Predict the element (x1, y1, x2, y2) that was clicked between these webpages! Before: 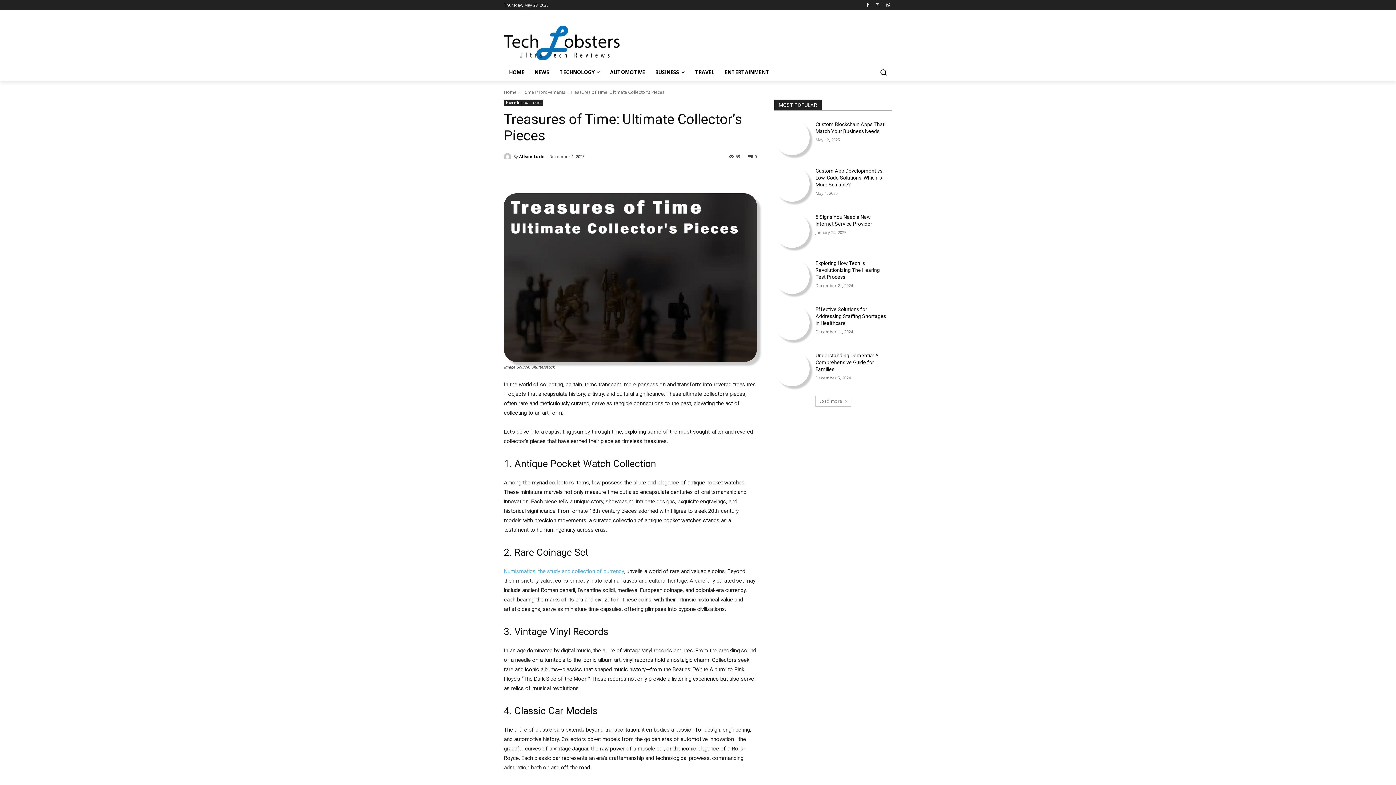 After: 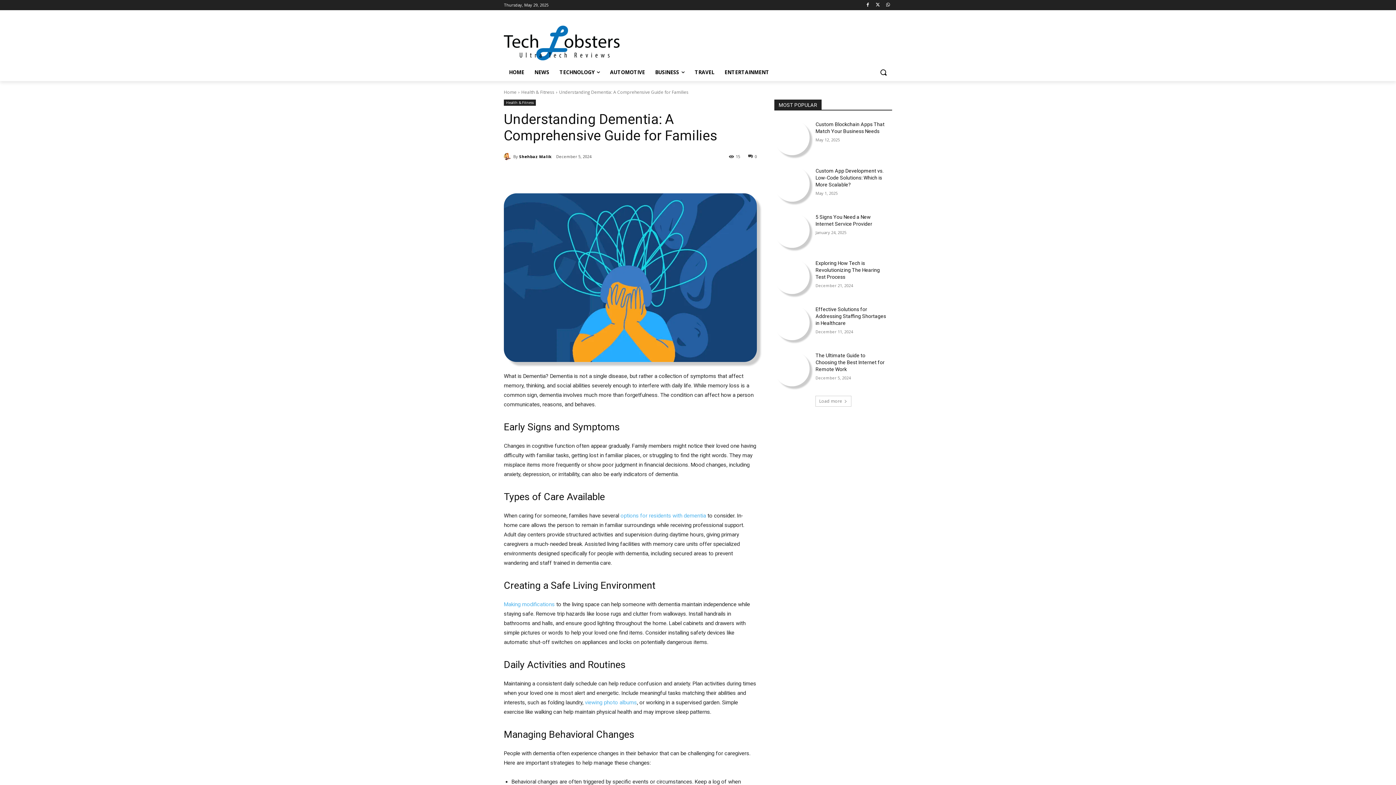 Action: bbox: (774, 351, 809, 386)